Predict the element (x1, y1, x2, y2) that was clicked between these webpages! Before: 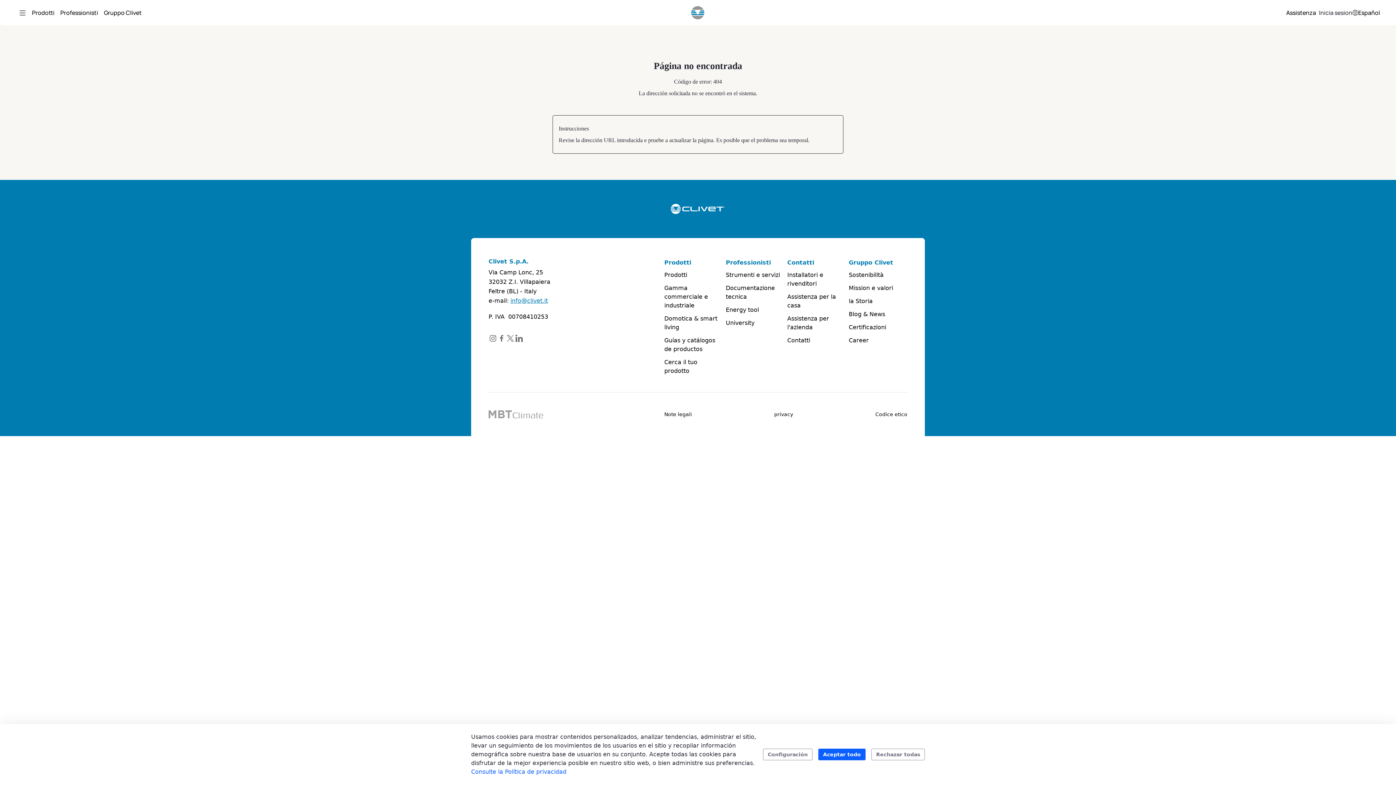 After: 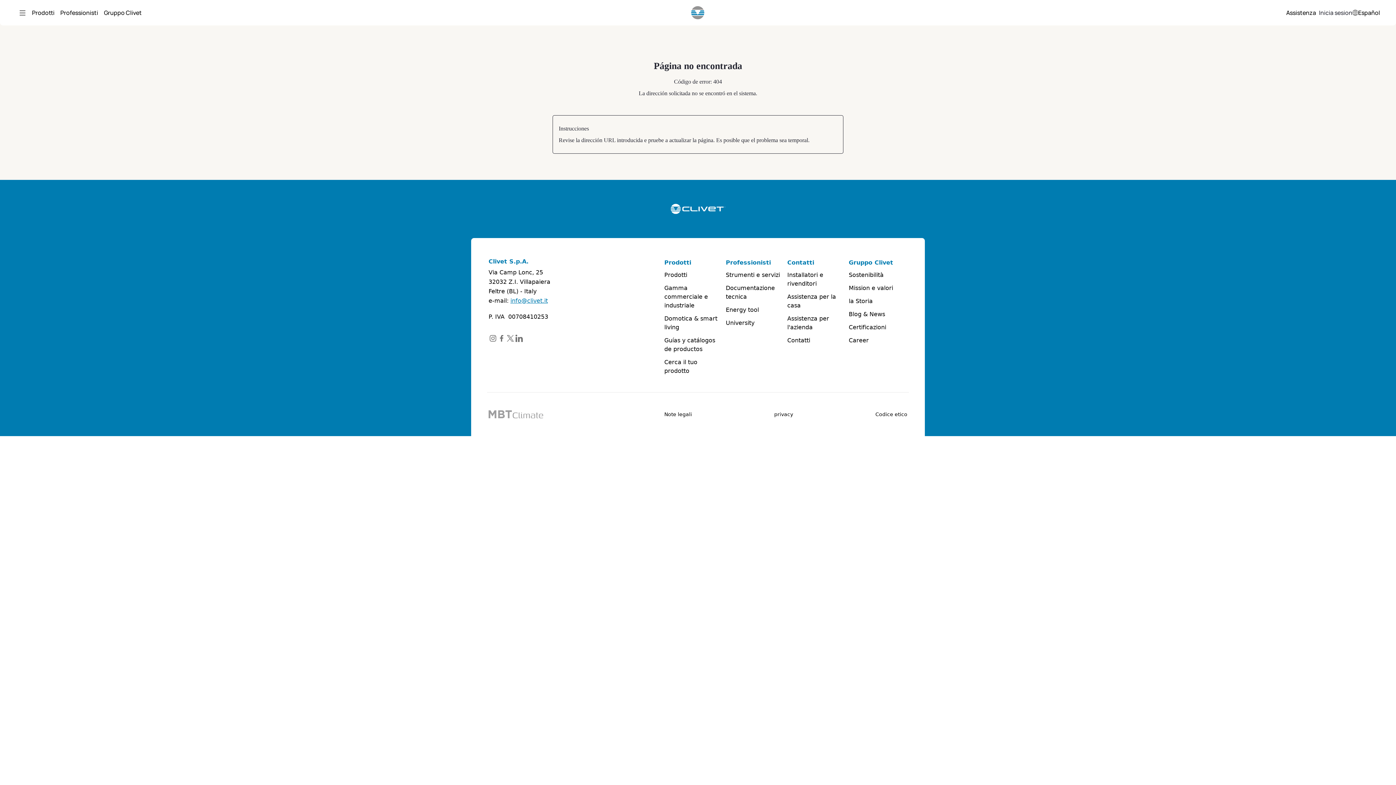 Action: label: Rechazar todas bbox: (871, 749, 925, 760)